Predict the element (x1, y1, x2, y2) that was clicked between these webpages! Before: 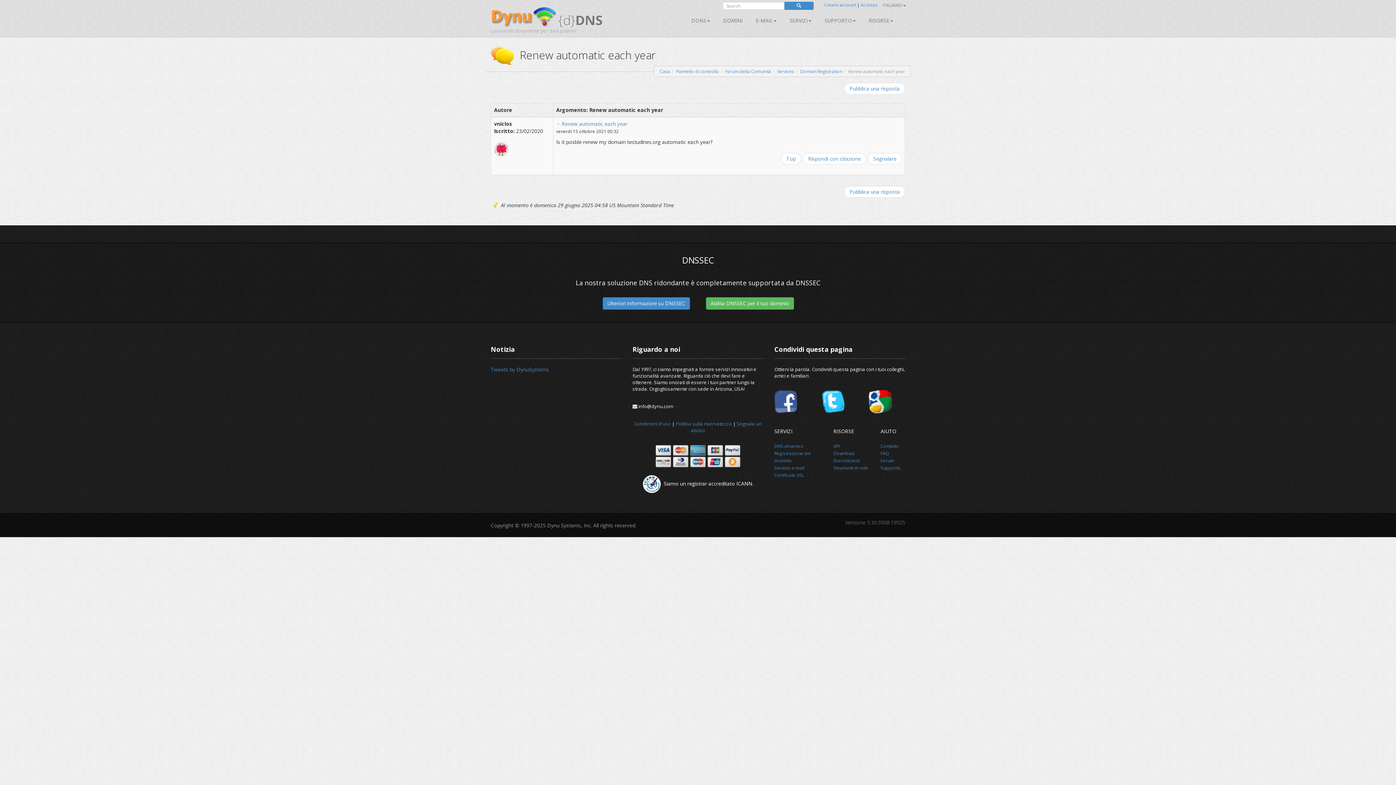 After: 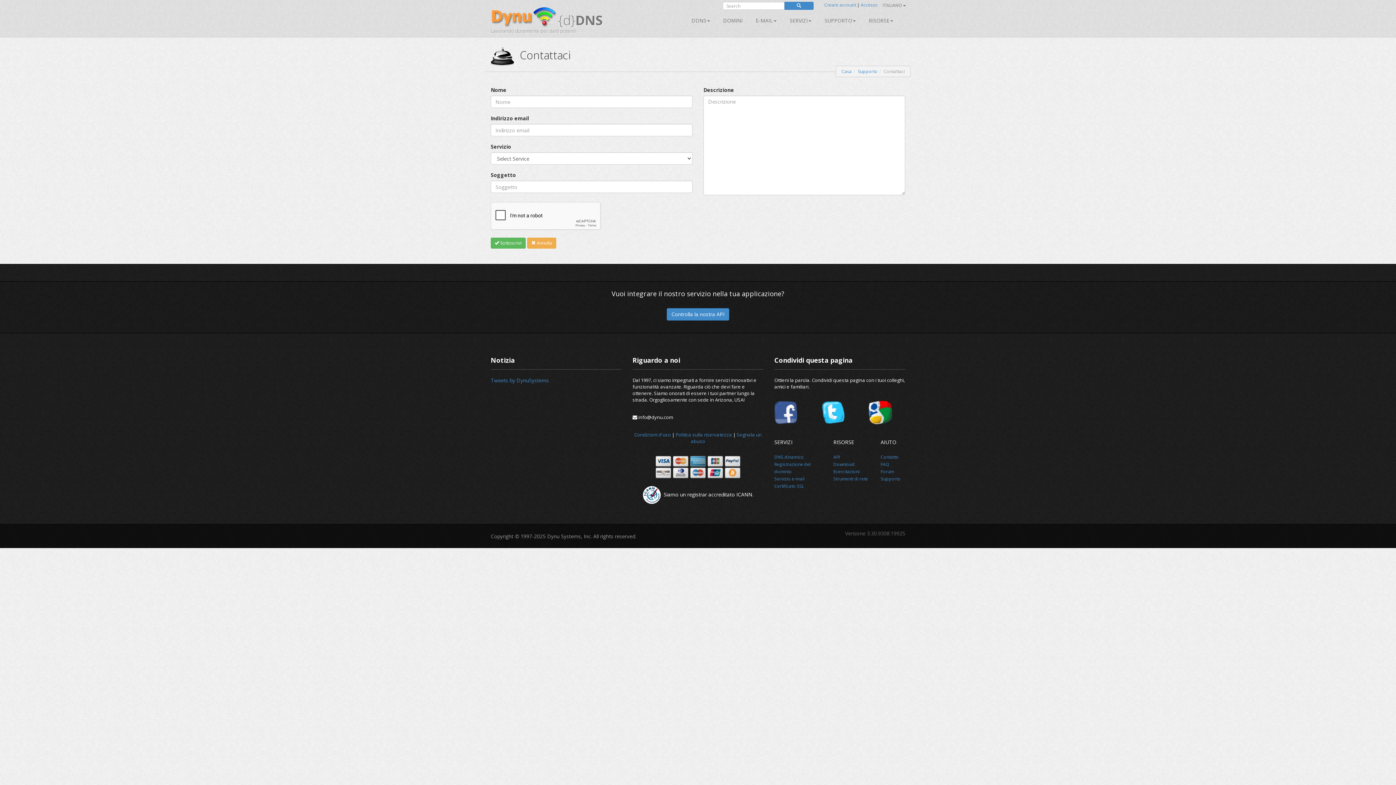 Action: label: Contatto bbox: (880, 442, 899, 449)